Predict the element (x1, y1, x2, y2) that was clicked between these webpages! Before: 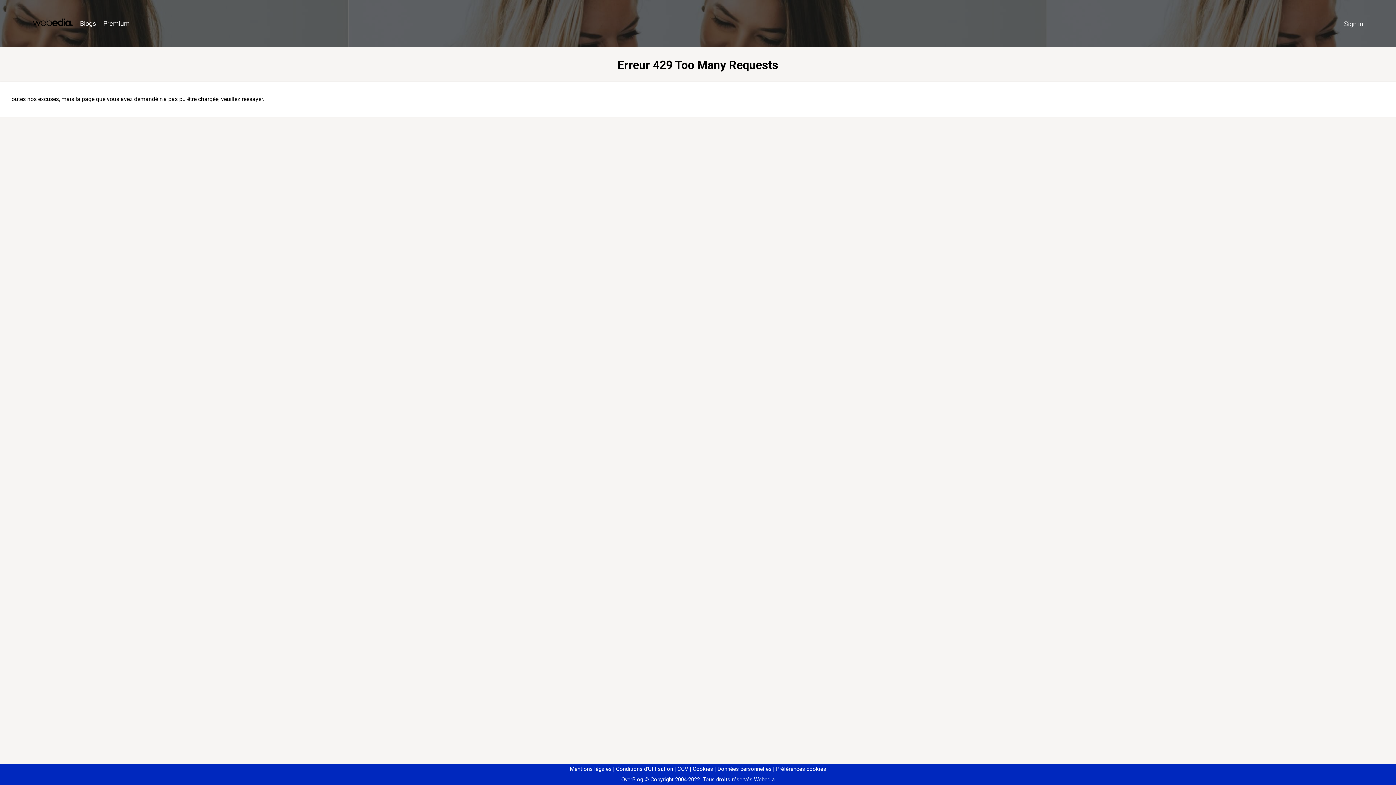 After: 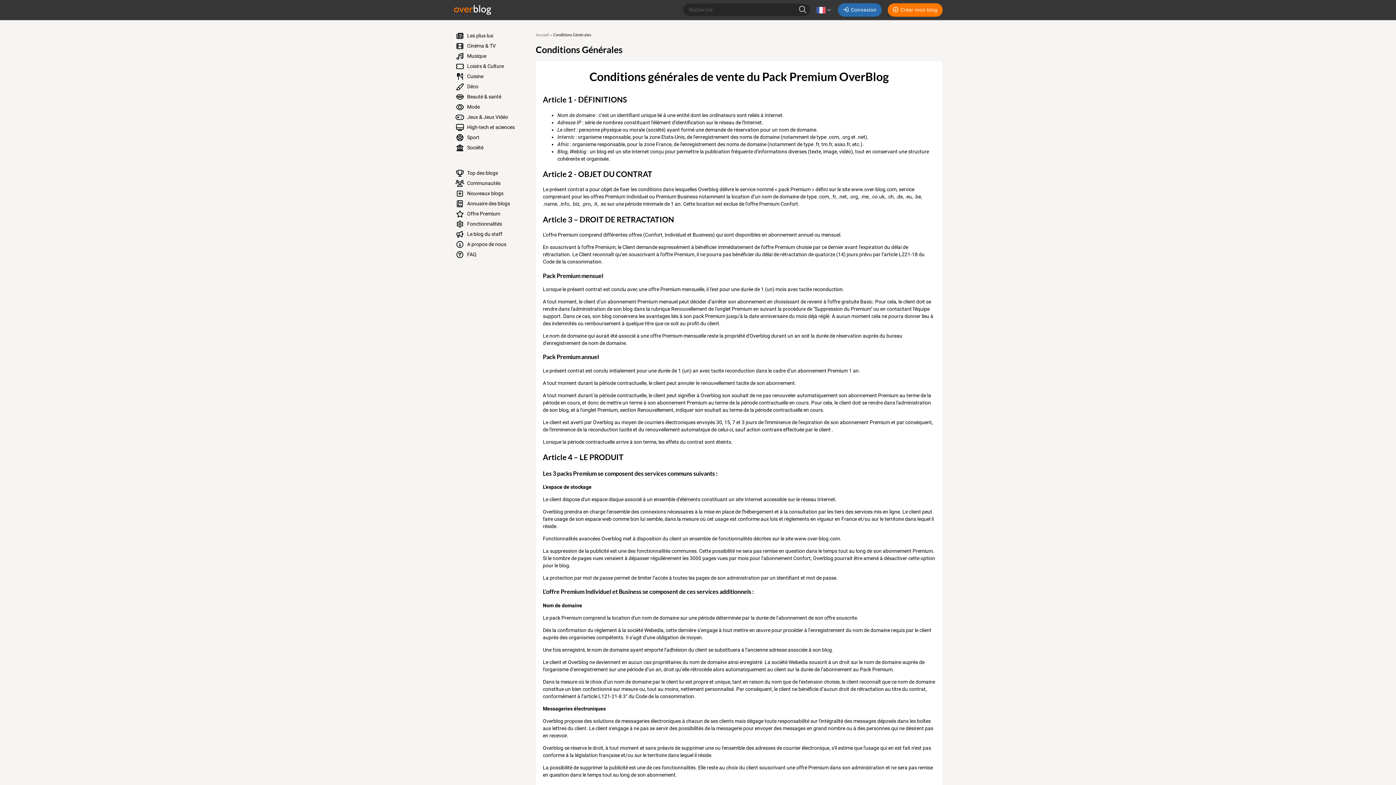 Action: label: CGV bbox: (674, 766, 688, 772)